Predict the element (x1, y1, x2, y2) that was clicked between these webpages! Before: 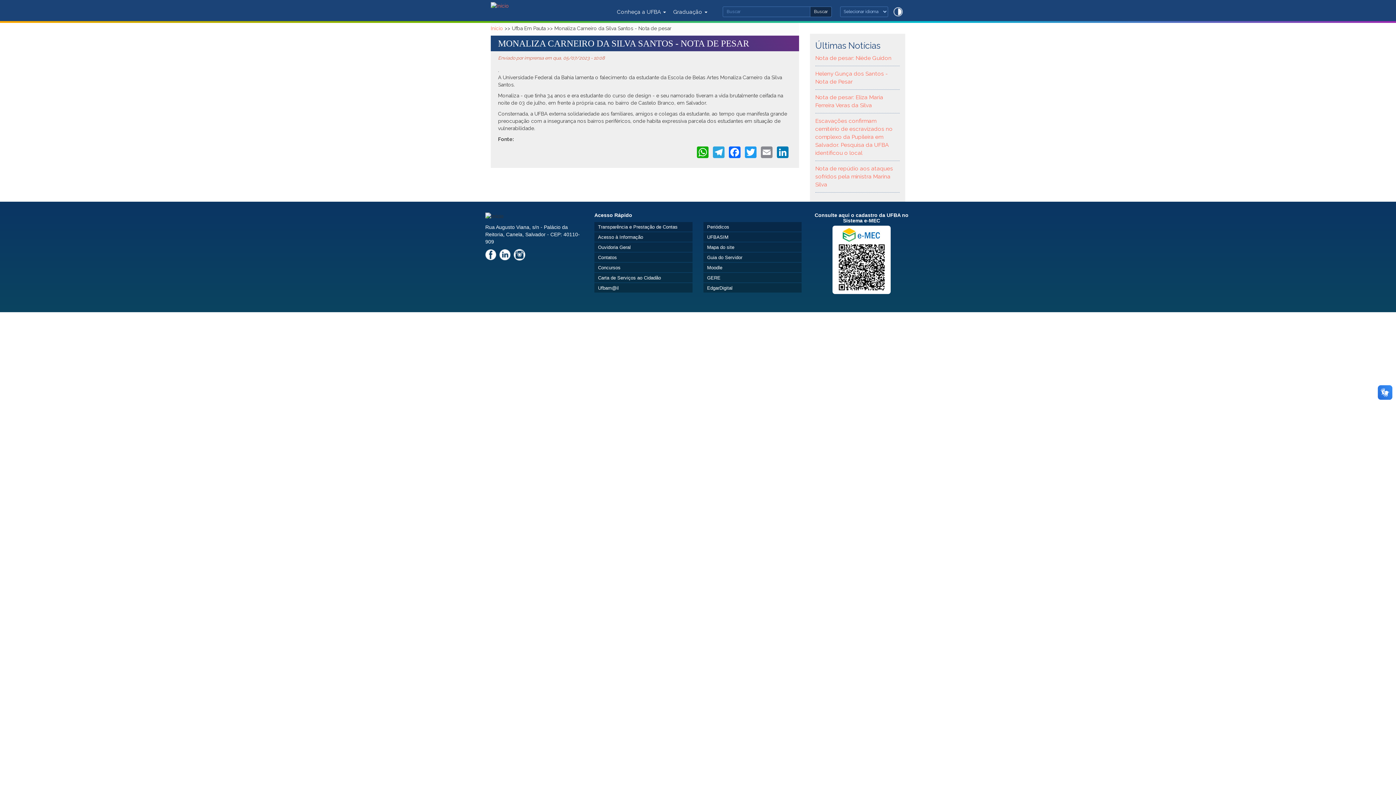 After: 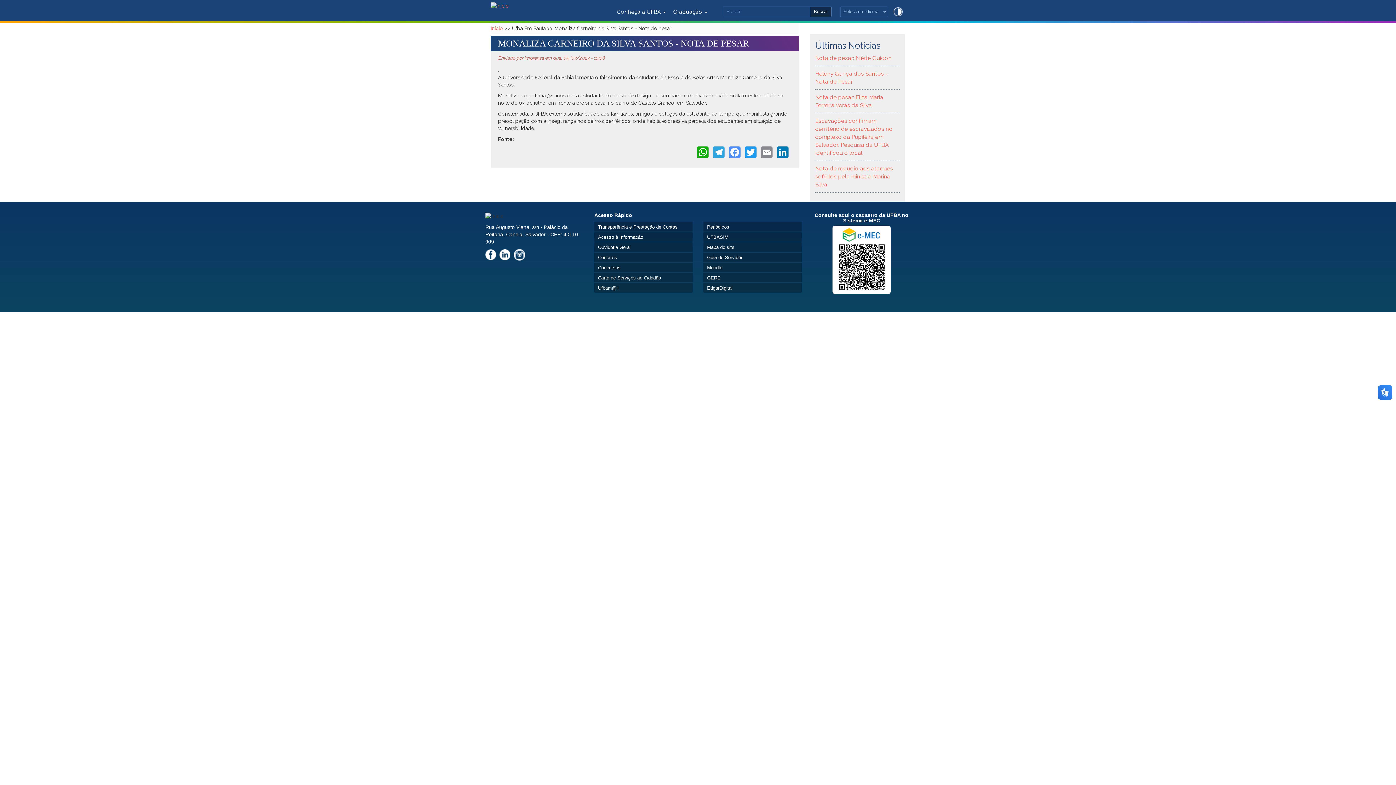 Action: bbox: (727, 145, 742, 158) label: Facebook